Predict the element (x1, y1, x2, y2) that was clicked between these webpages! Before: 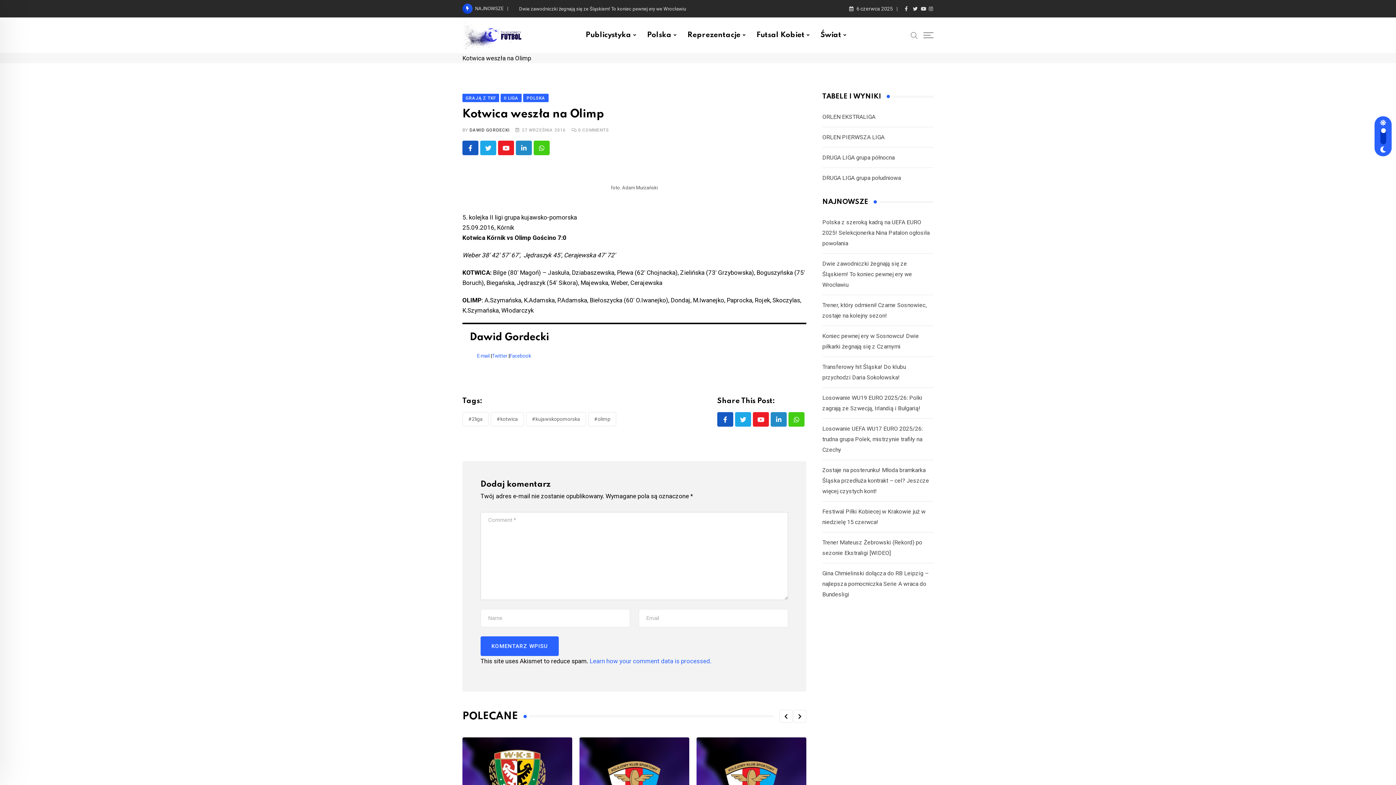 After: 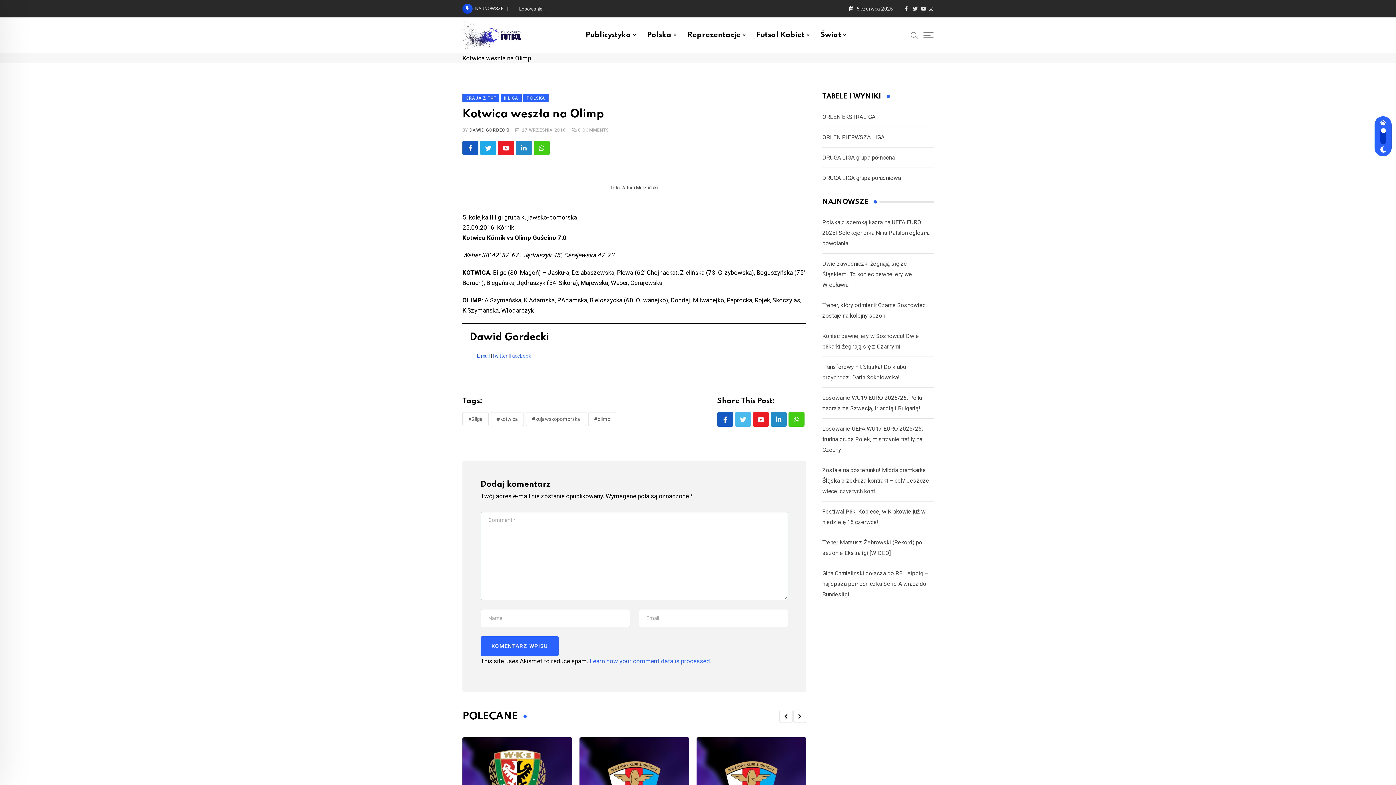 Action: bbox: (735, 412, 751, 427)